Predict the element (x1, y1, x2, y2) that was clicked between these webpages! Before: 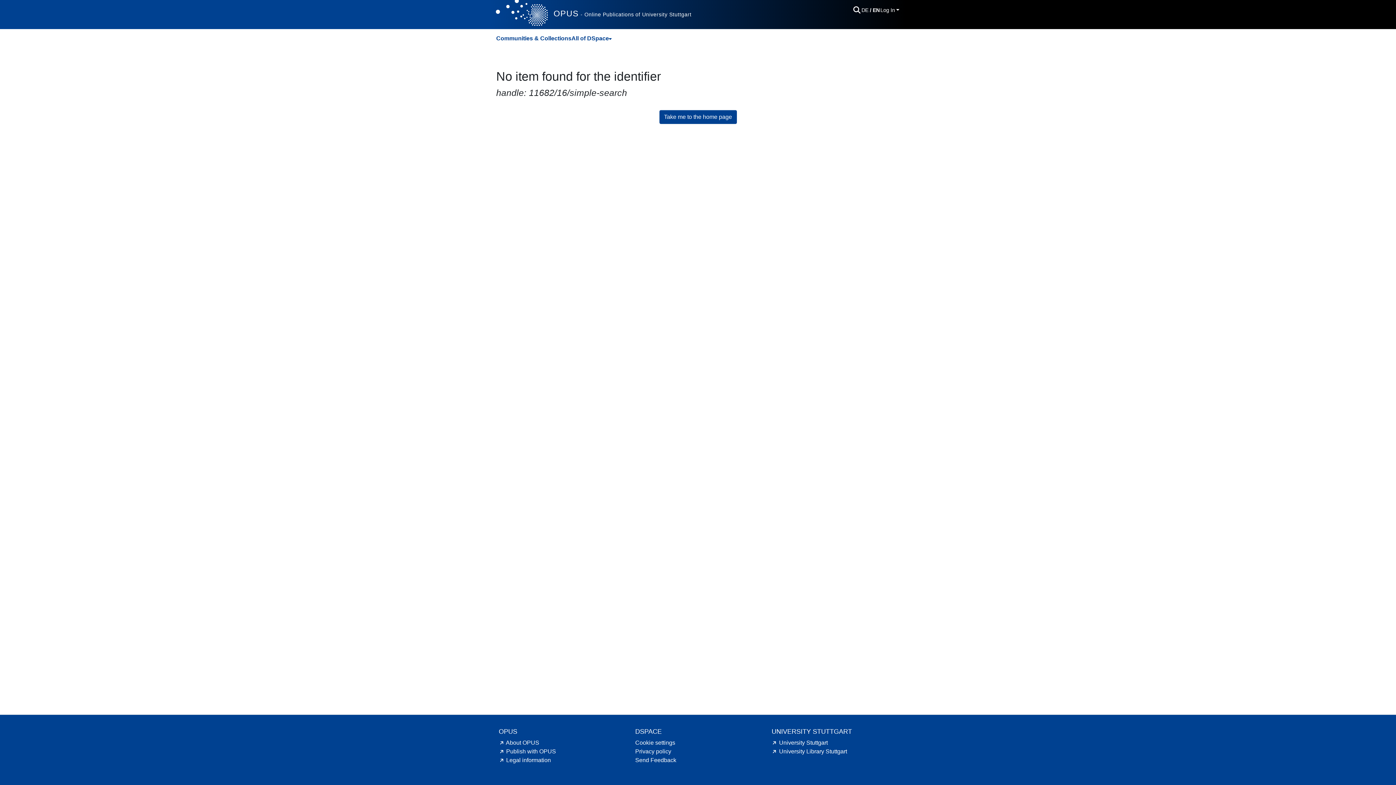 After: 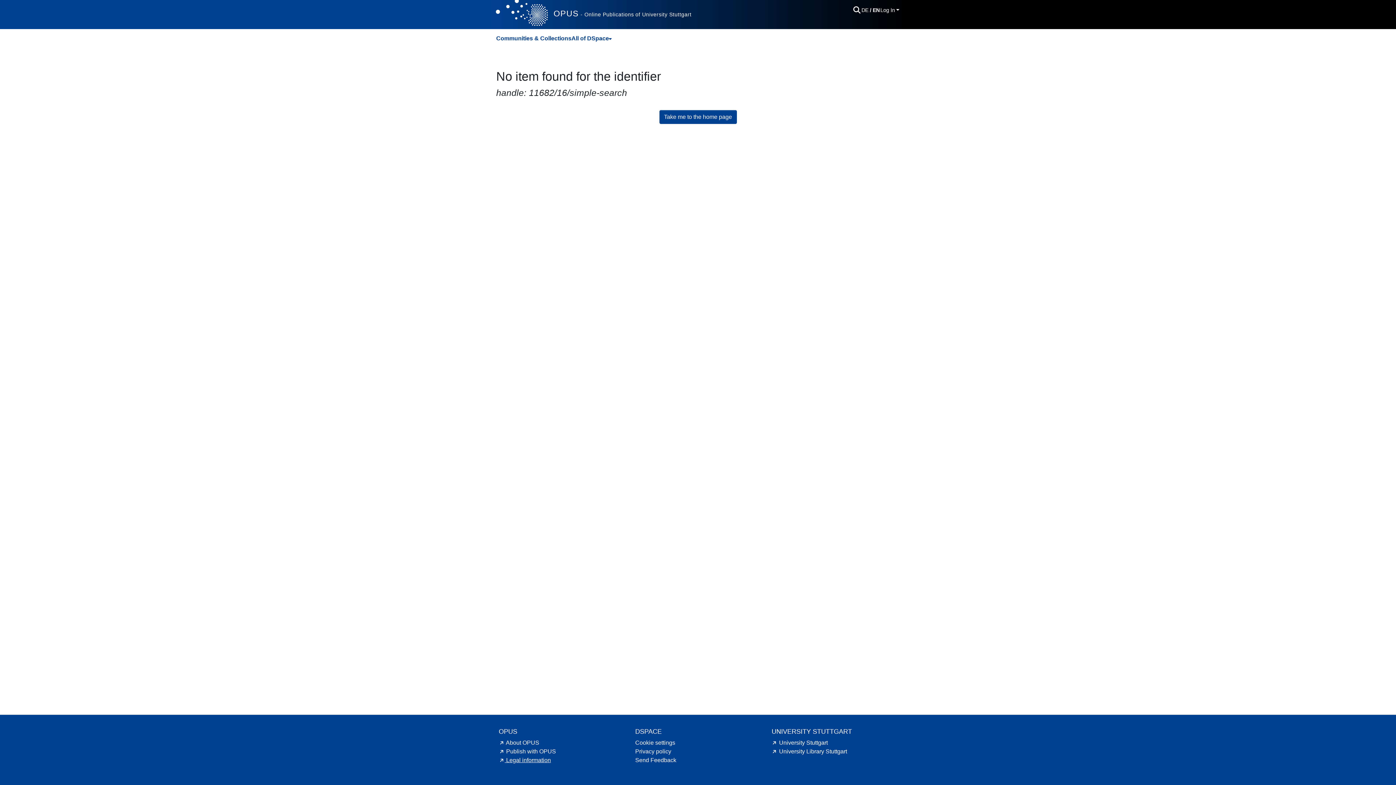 Action: bbox: (498, 757, 551, 763) label: Legal information hint.link.external